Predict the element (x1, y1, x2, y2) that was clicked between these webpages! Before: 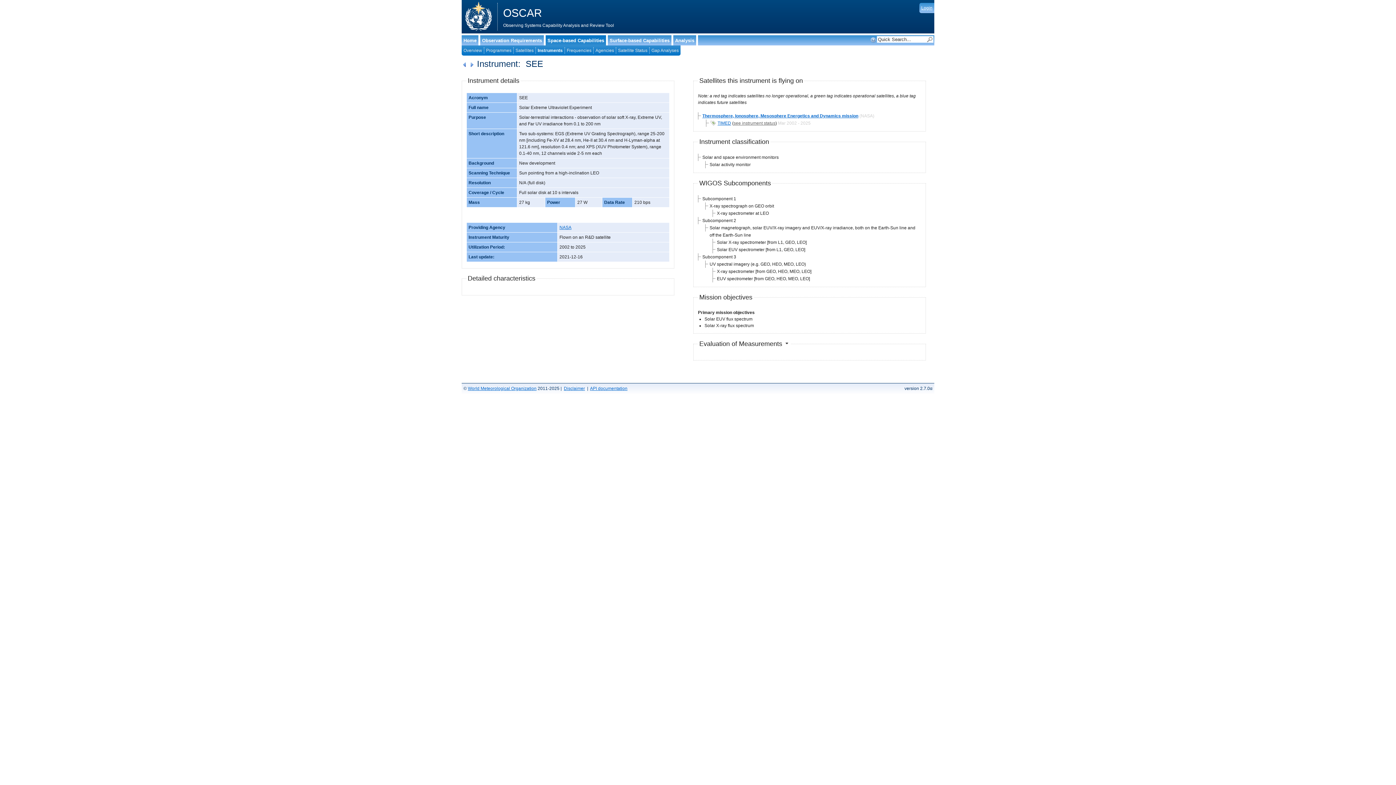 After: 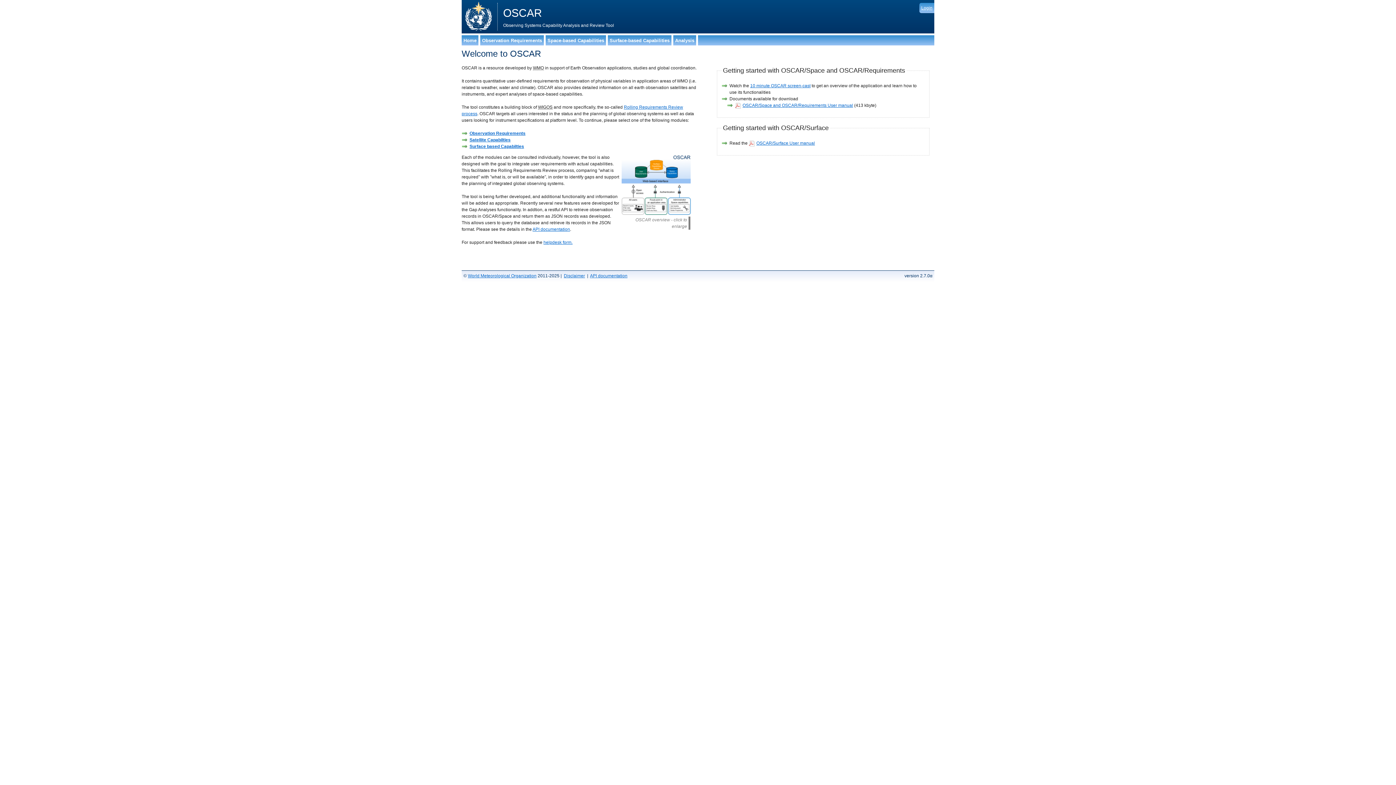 Action: label: Home bbox: (463, 37, 476, 43)